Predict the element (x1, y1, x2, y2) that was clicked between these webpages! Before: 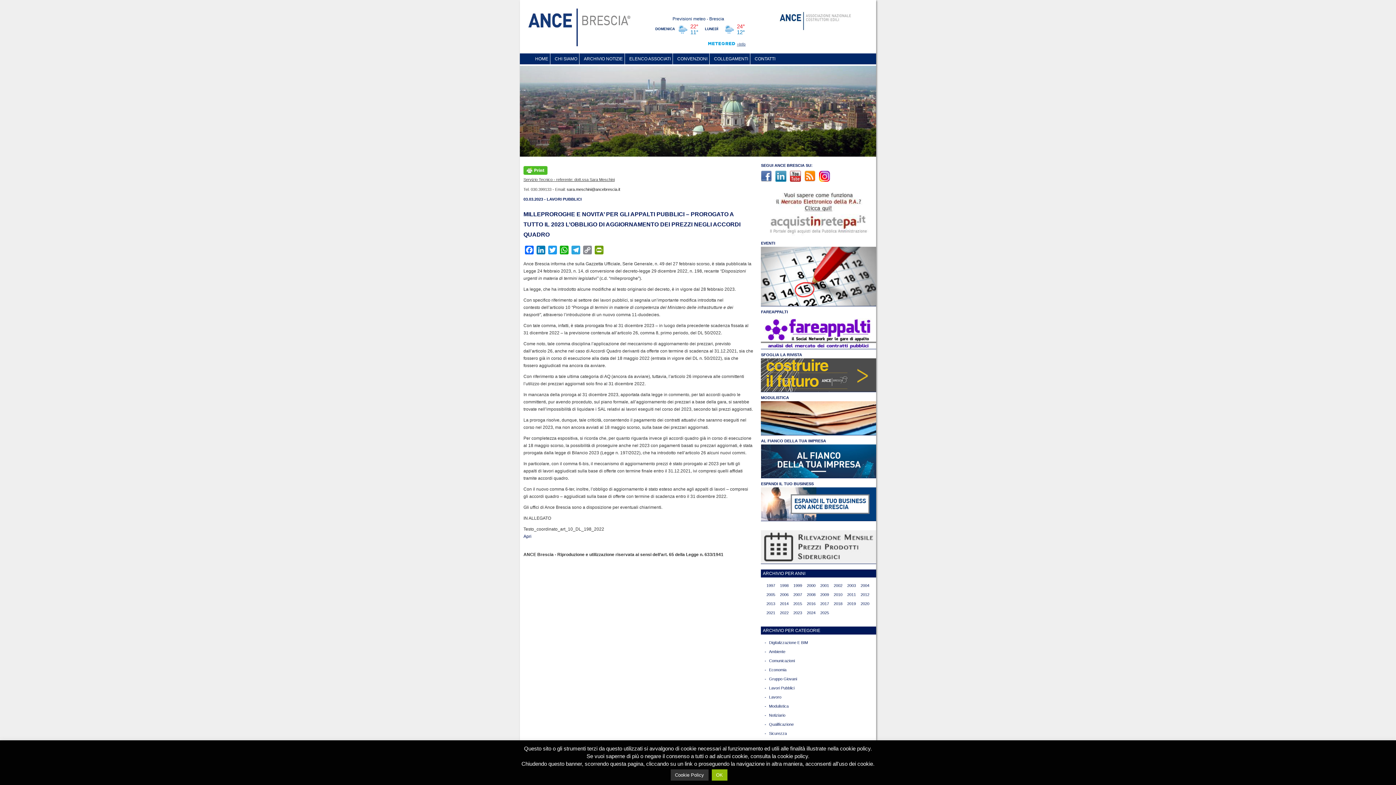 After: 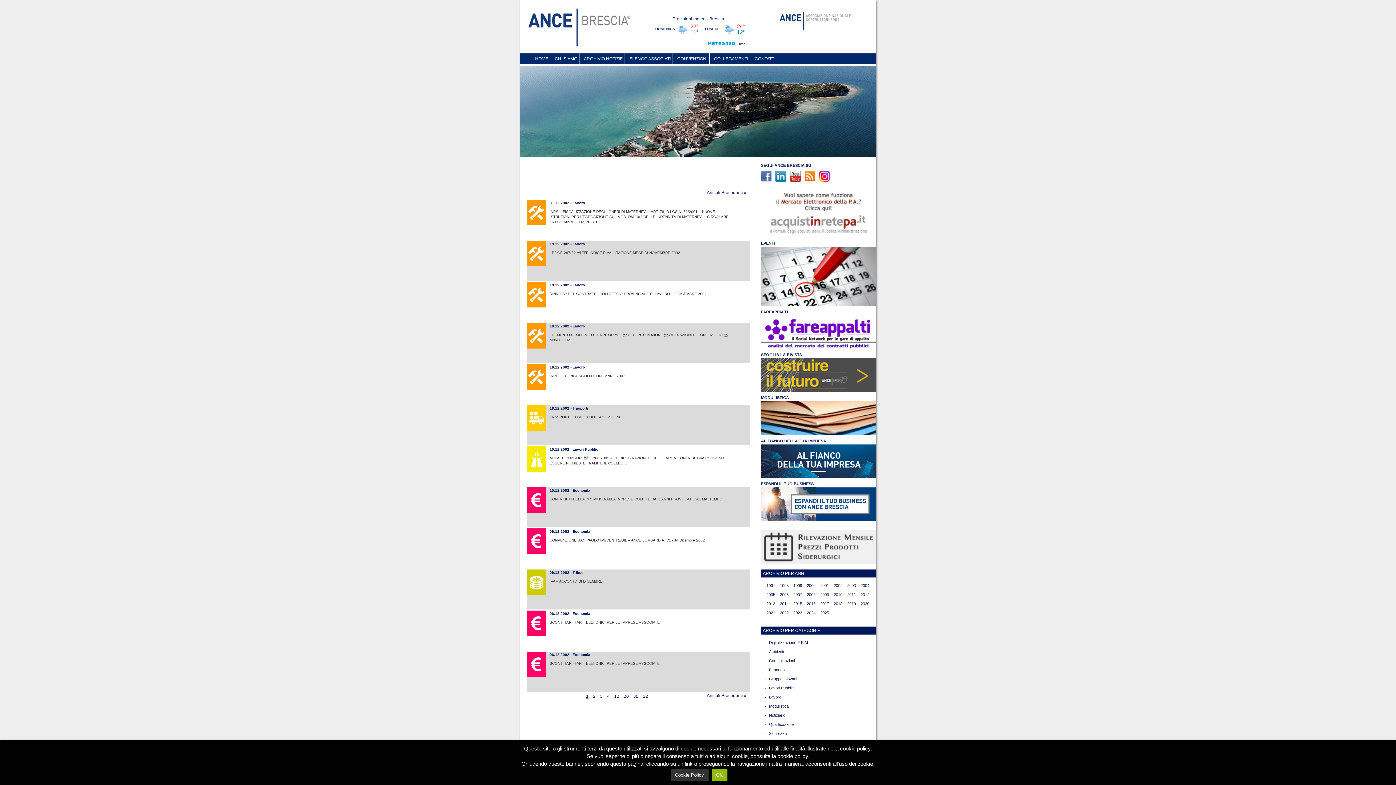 Action: label: 2002 bbox: (833, 581, 842, 590)